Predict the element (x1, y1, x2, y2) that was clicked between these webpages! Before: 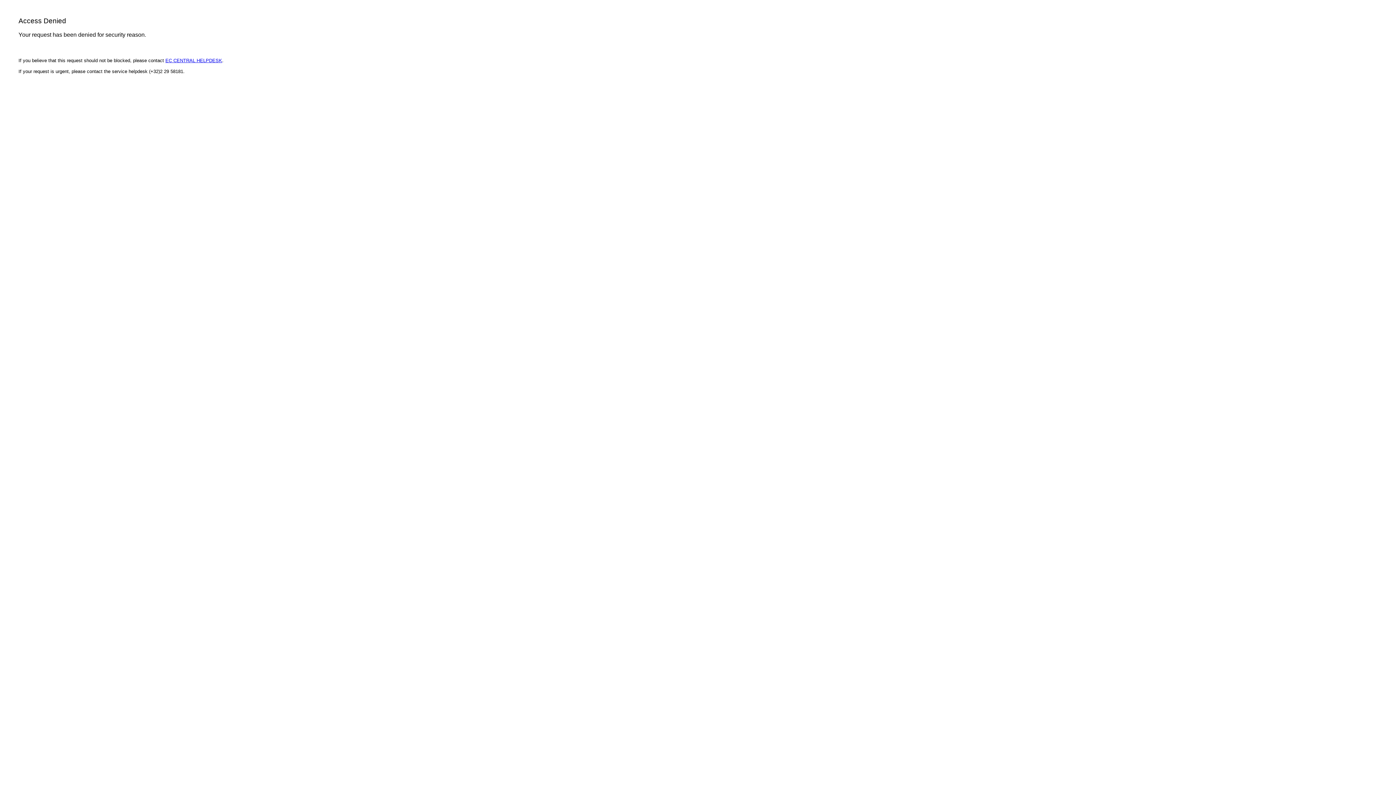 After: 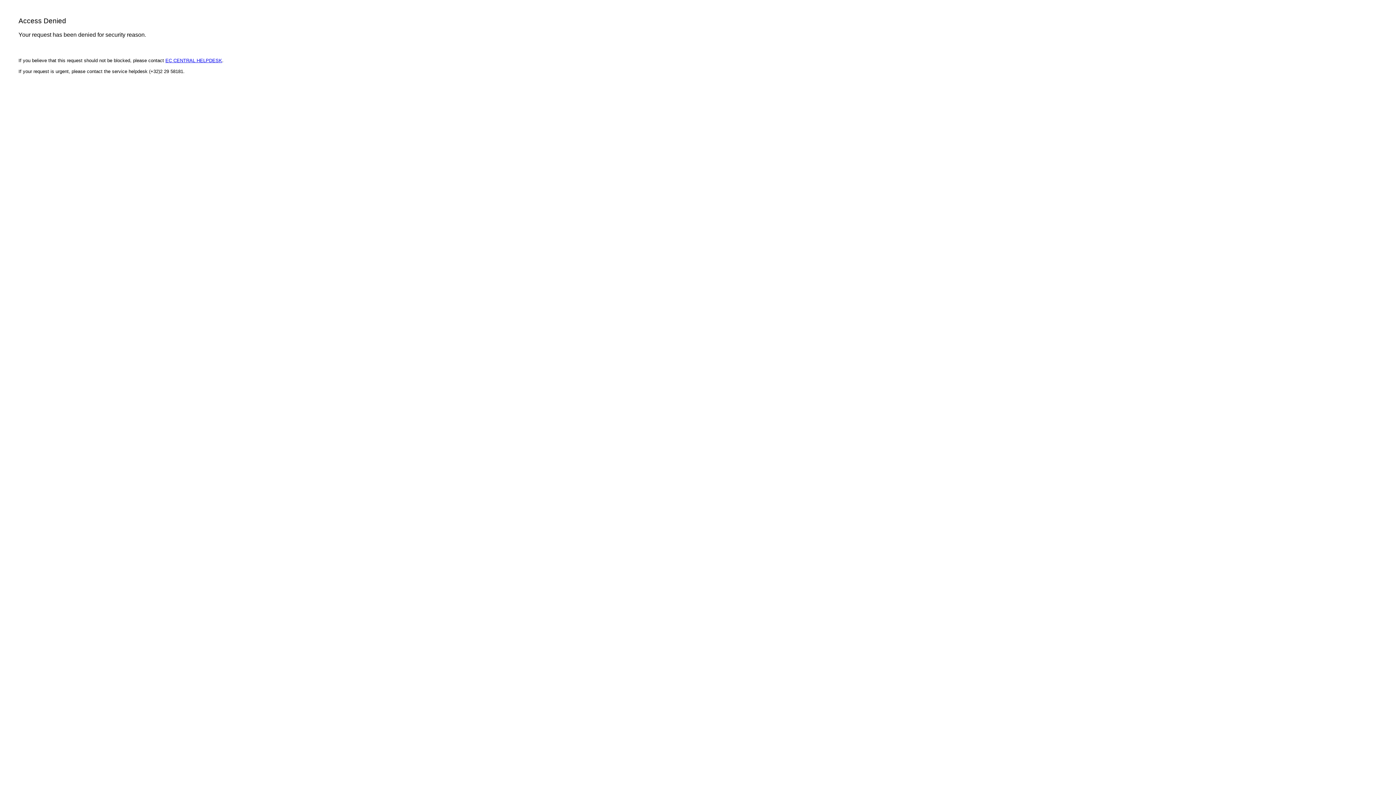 Action: bbox: (165, 57, 222, 63) label: EC CENTRAL HELPDESK